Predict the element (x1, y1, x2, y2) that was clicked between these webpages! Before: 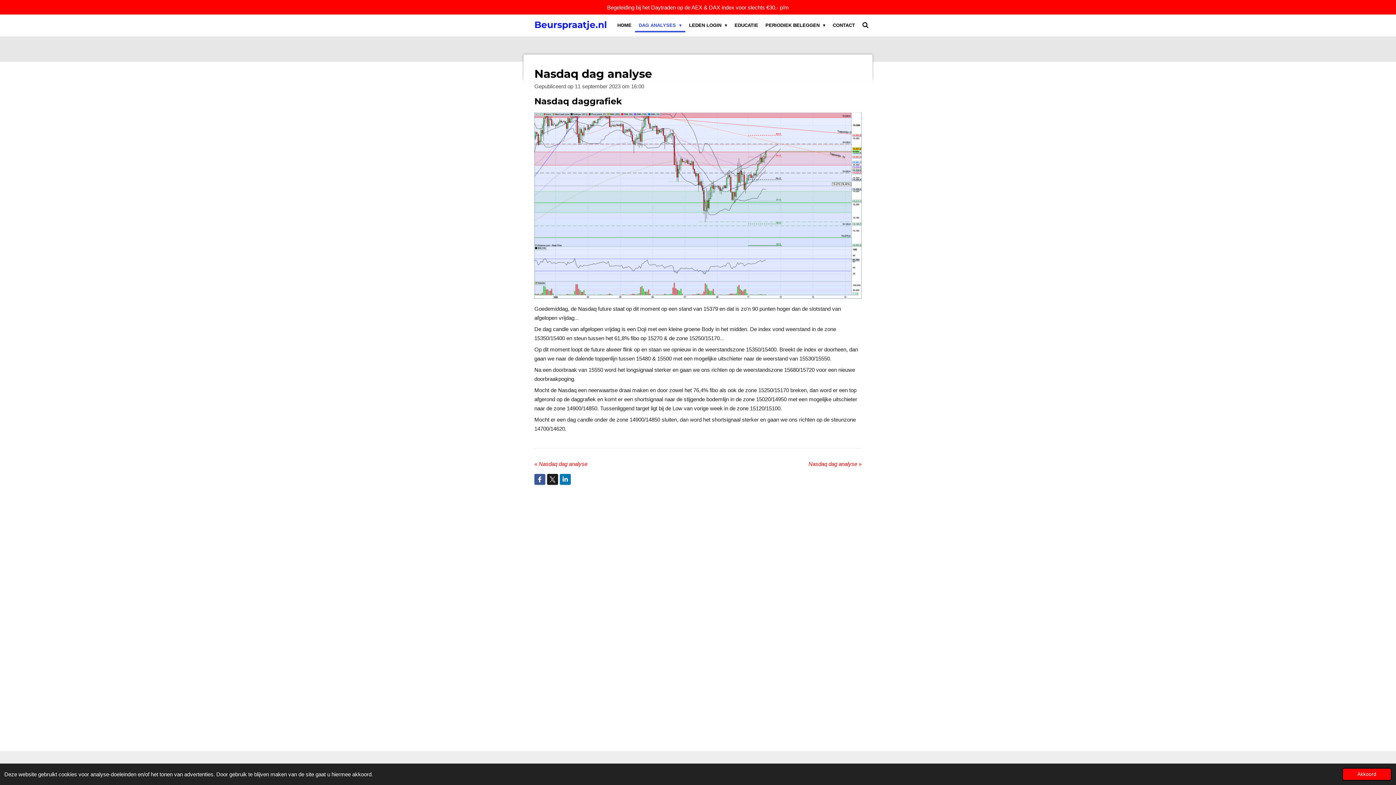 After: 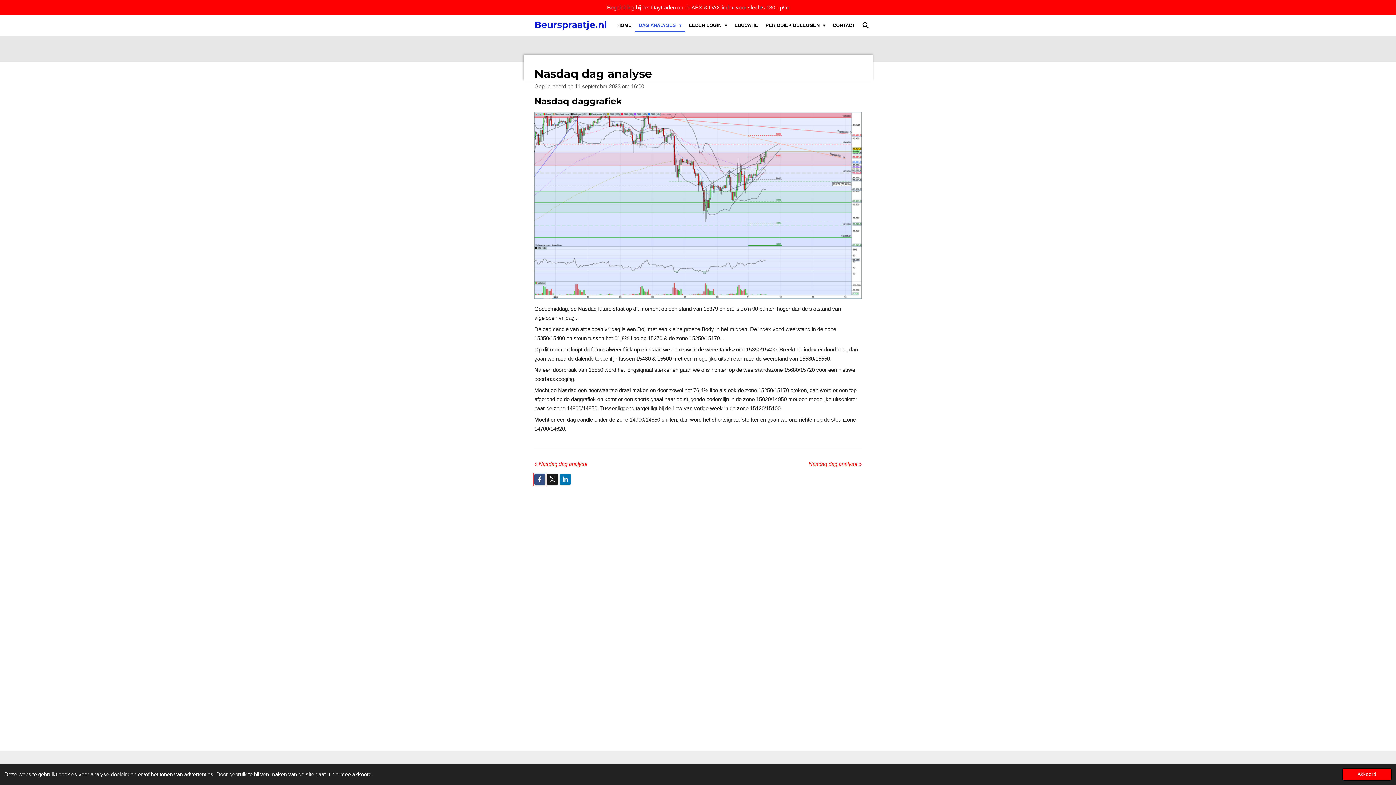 Action: bbox: (534, 474, 545, 485)